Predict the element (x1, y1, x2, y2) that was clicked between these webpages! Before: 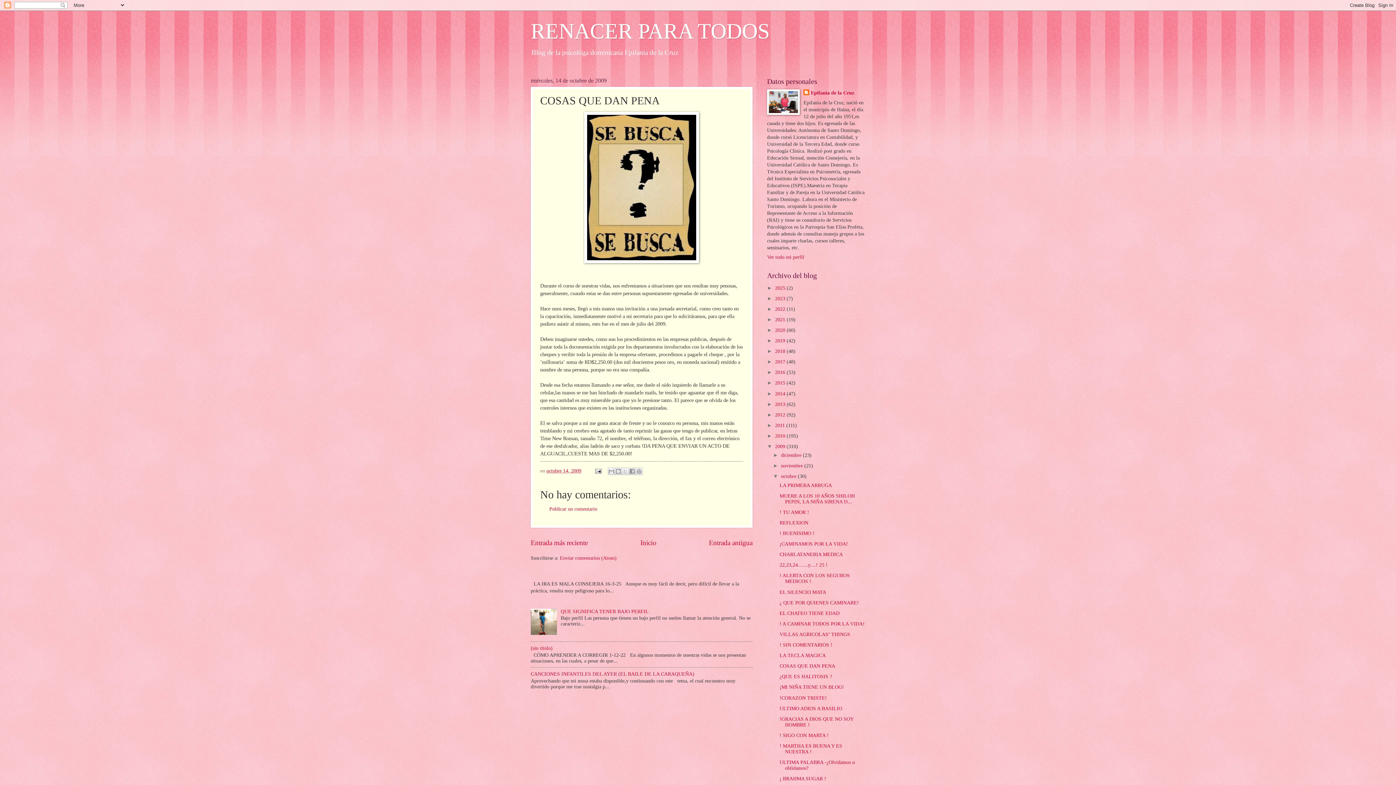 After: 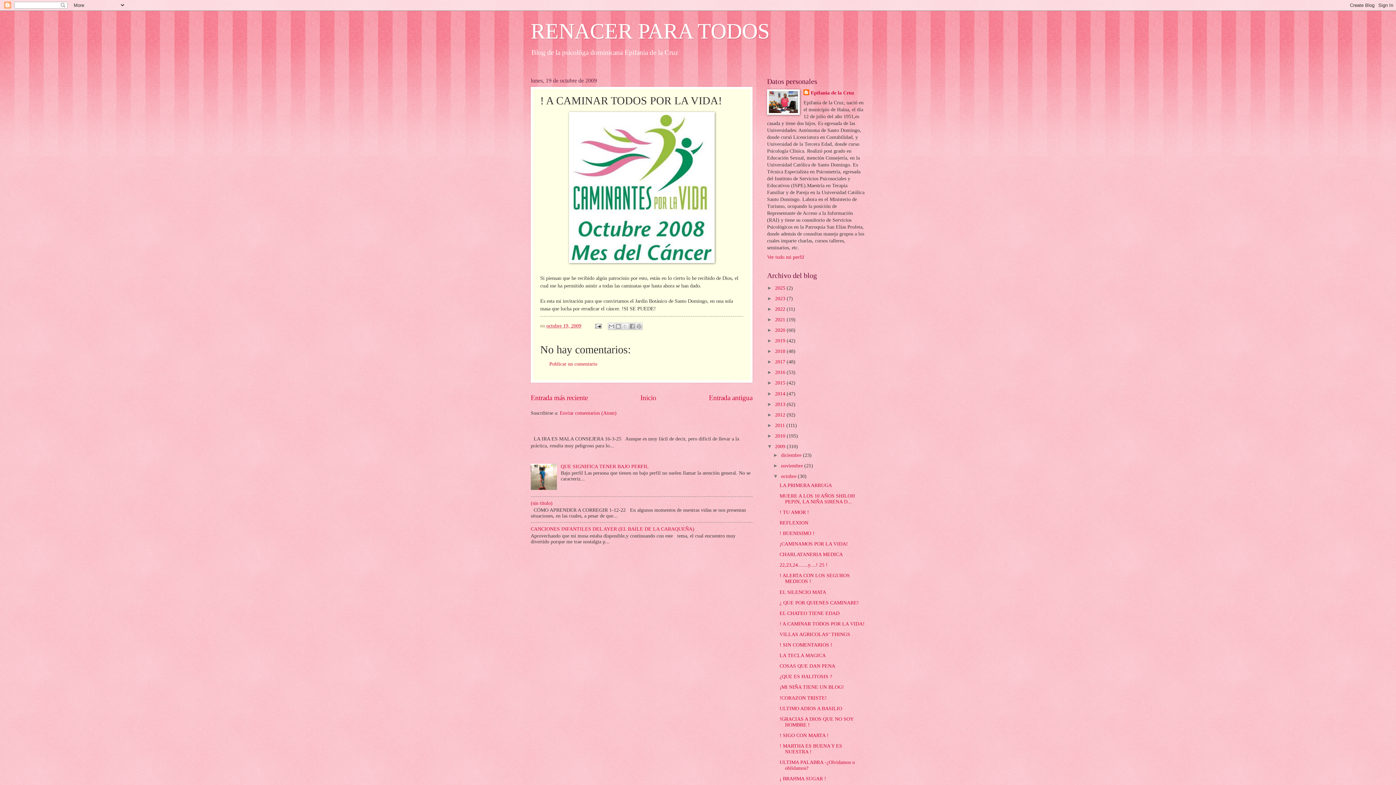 Action: label: ! A CAMINAR TODOS POR LA VIDA! bbox: (779, 621, 864, 626)